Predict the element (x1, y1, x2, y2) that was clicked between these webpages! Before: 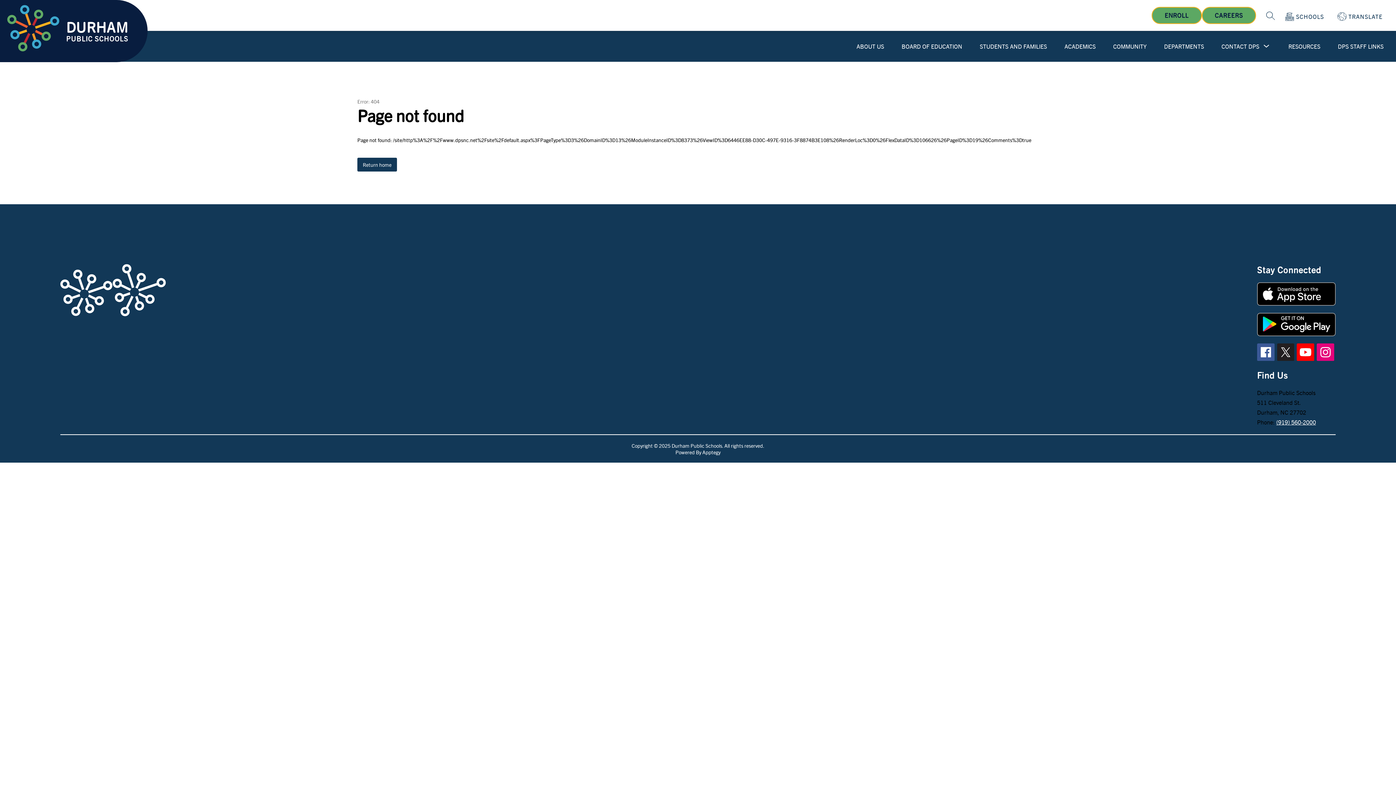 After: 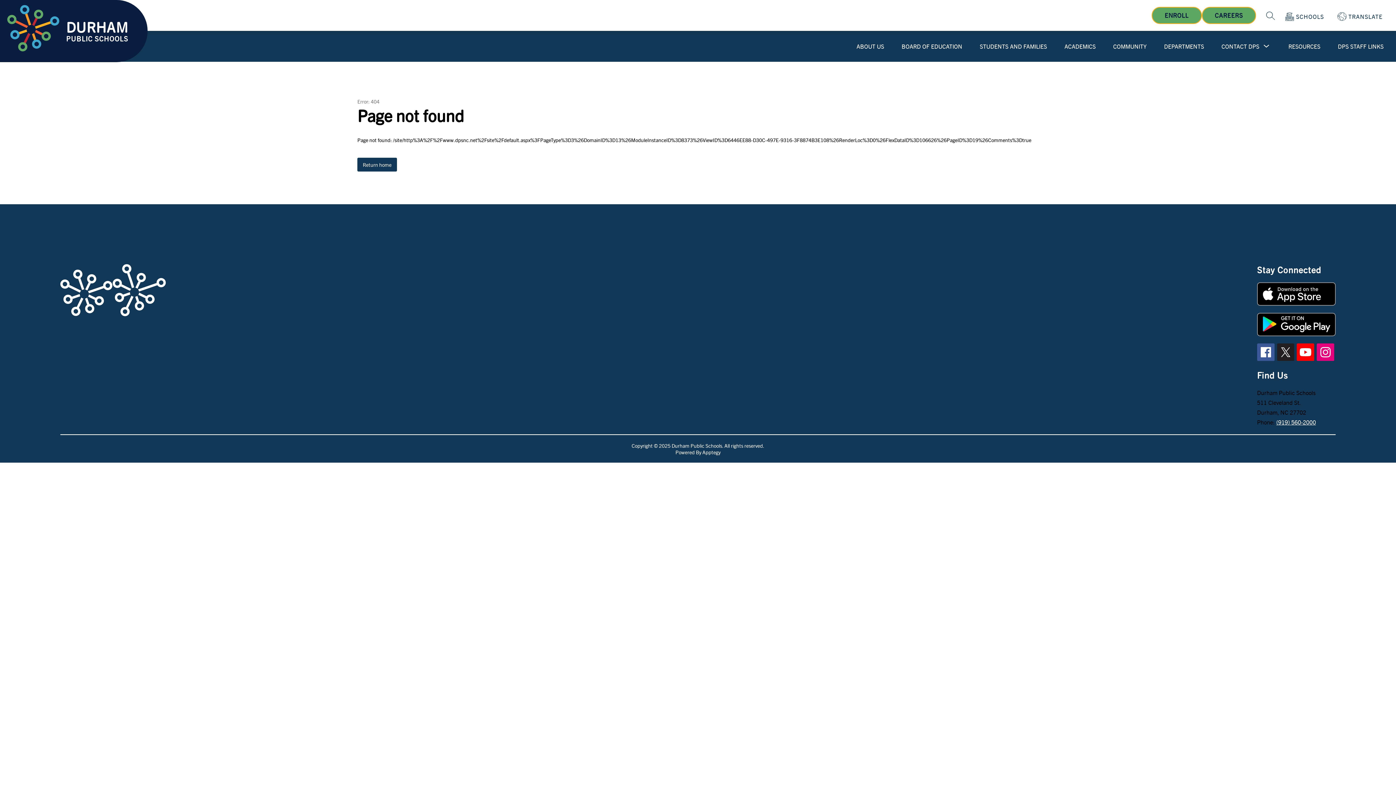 Action: bbox: (1257, 343, 1274, 361)